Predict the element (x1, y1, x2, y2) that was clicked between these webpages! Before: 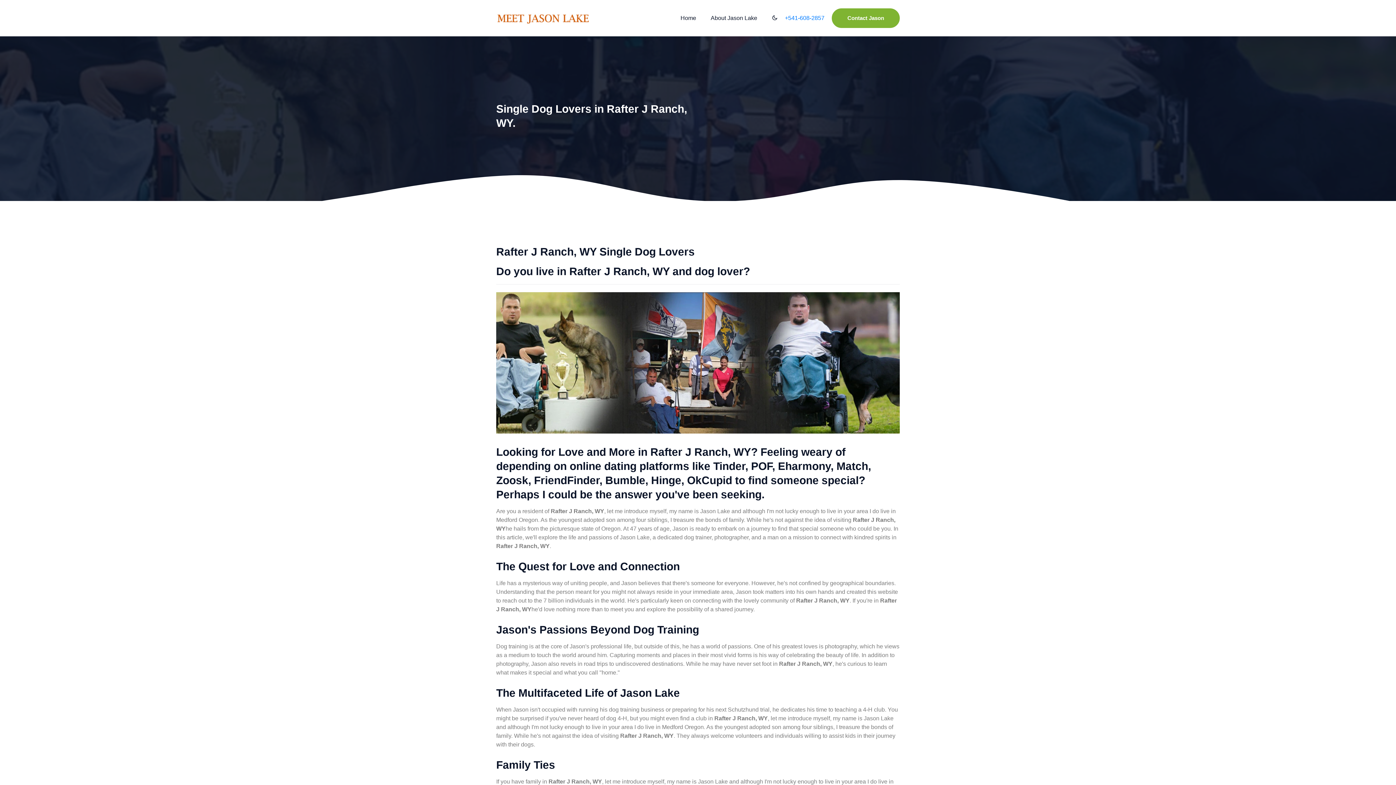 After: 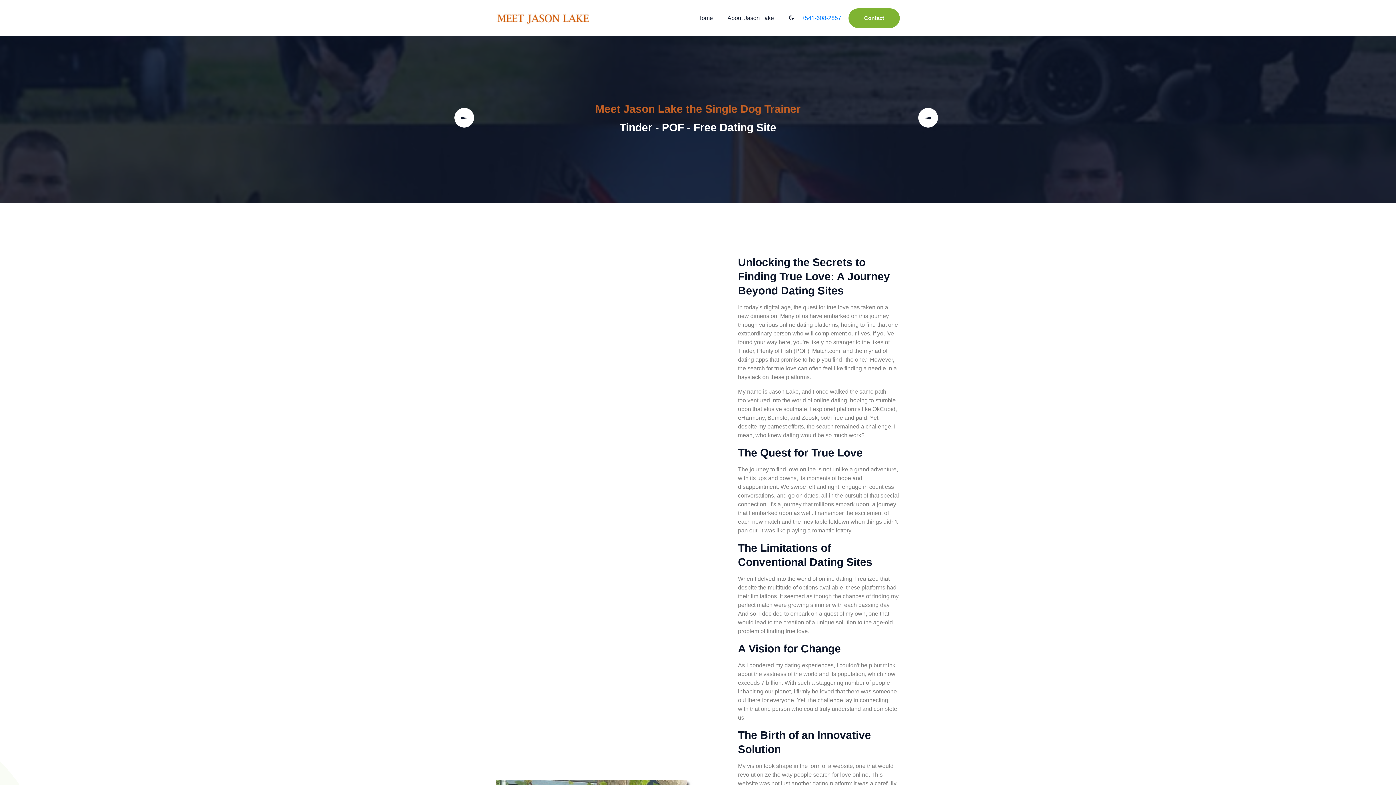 Action: bbox: (496, 4, 590, 31)